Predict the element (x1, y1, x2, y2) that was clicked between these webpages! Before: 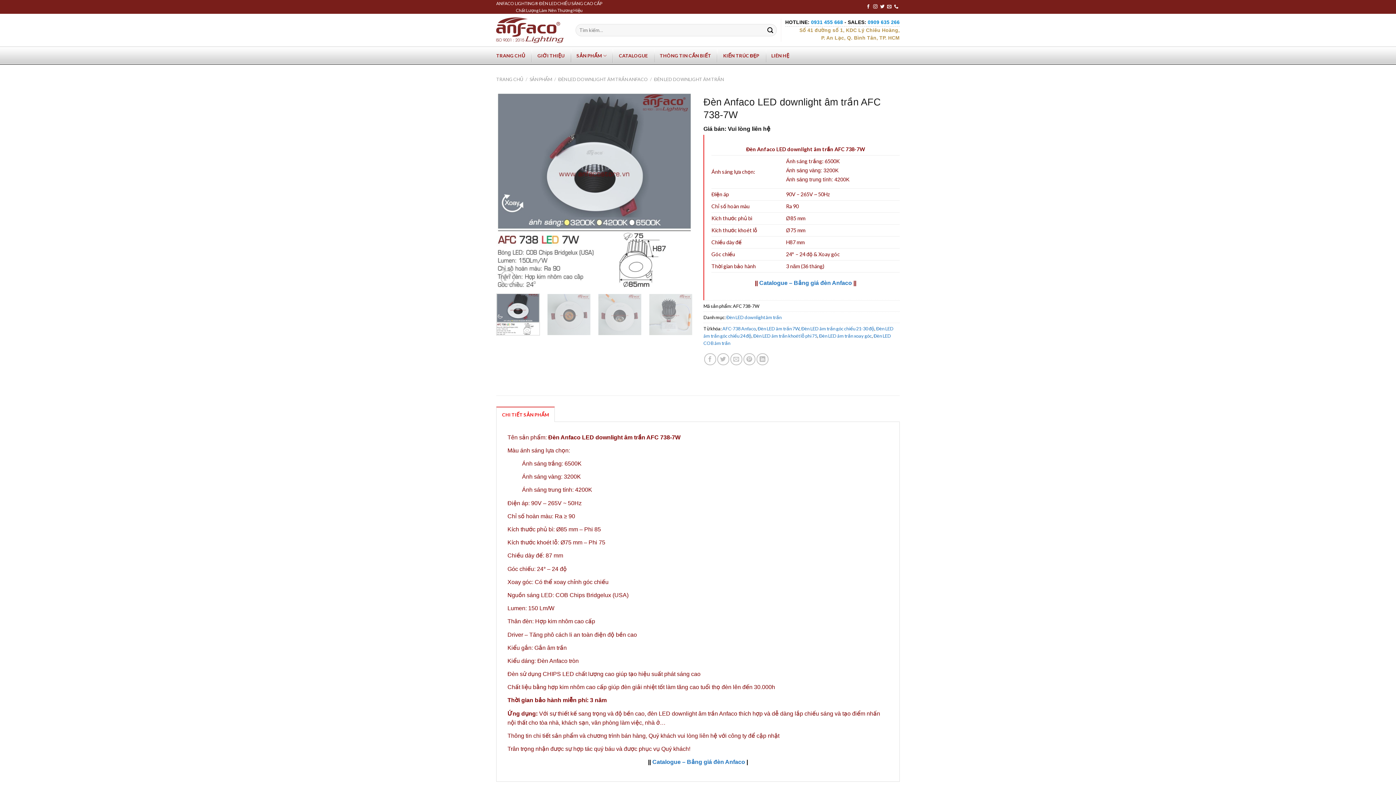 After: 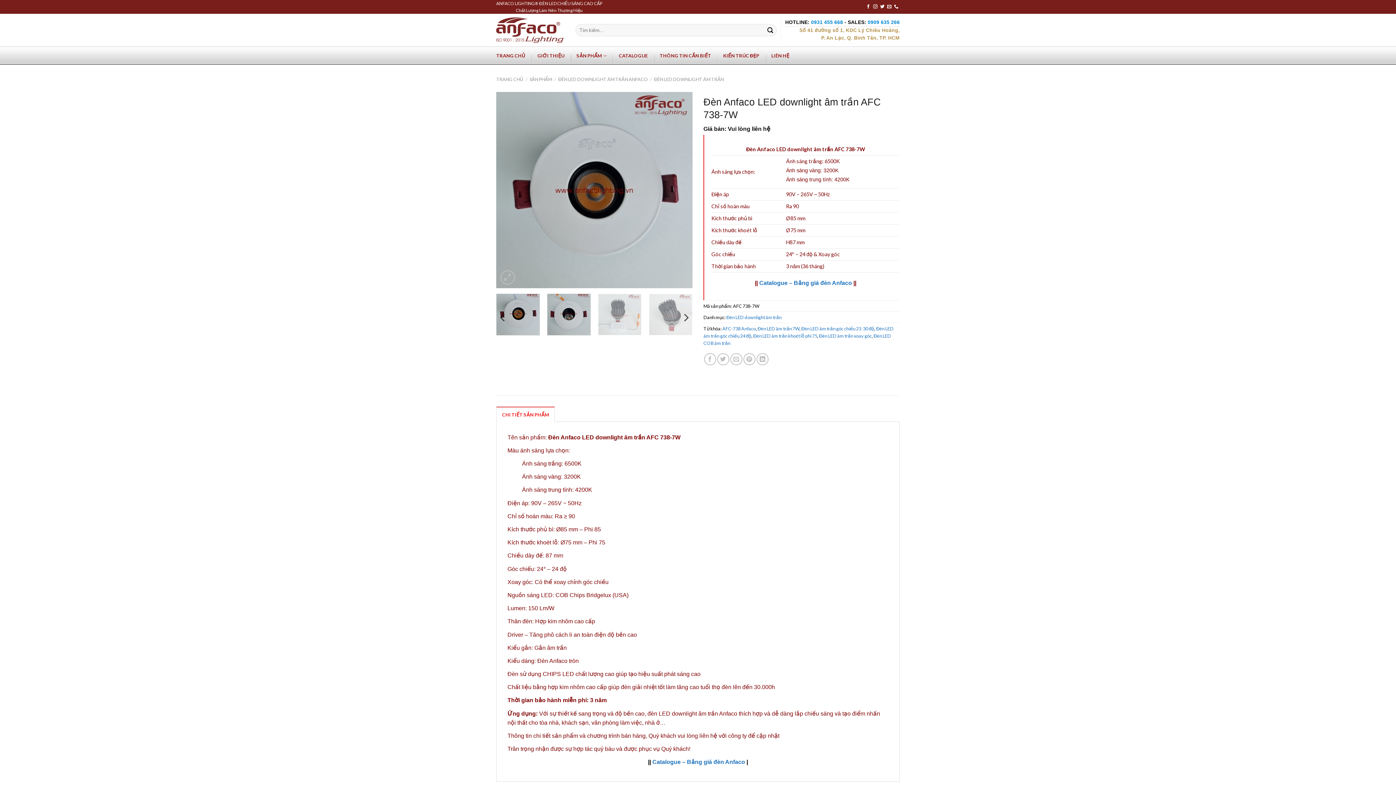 Action: bbox: (547, 293, 590, 335)